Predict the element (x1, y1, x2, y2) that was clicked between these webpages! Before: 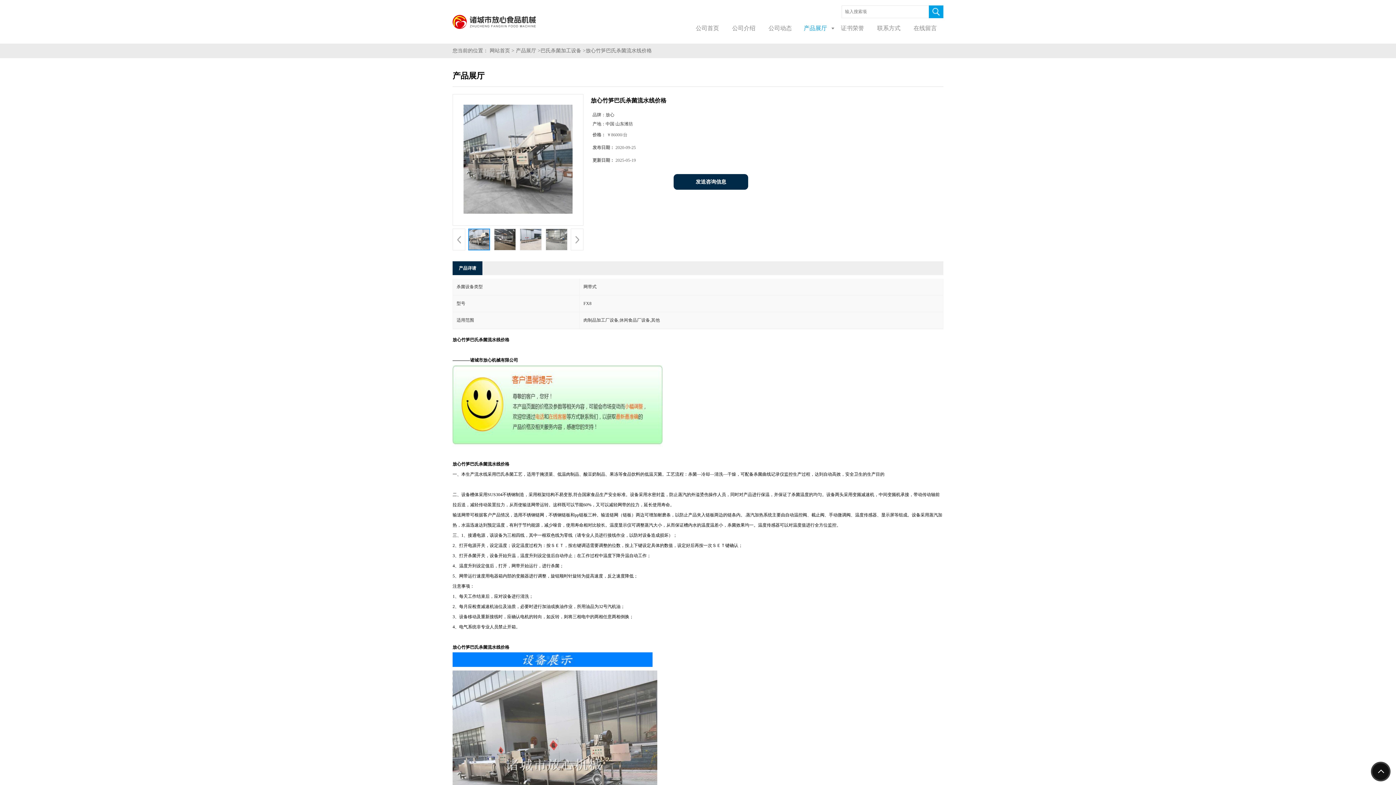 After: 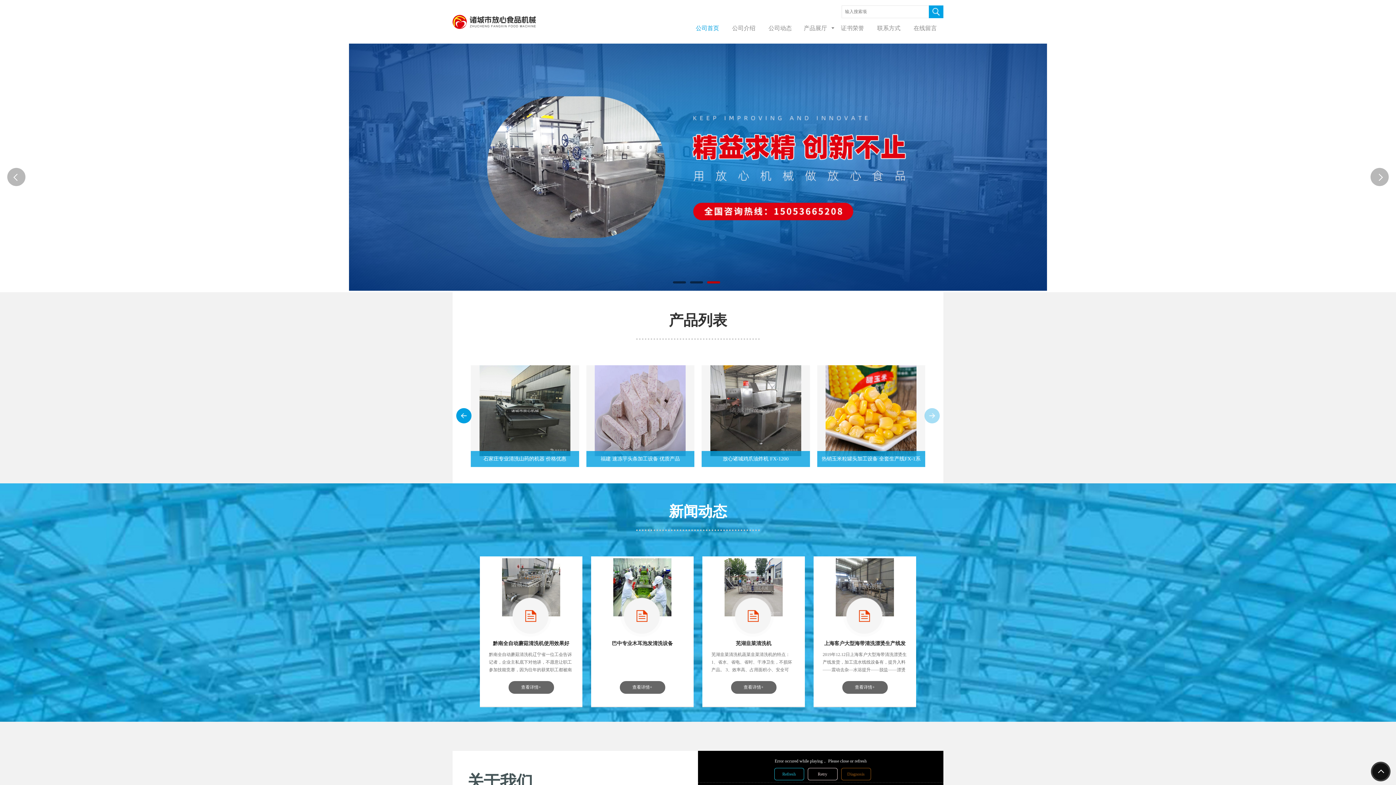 Action: bbox: (689, 18, 725, 38) label: 公司首页